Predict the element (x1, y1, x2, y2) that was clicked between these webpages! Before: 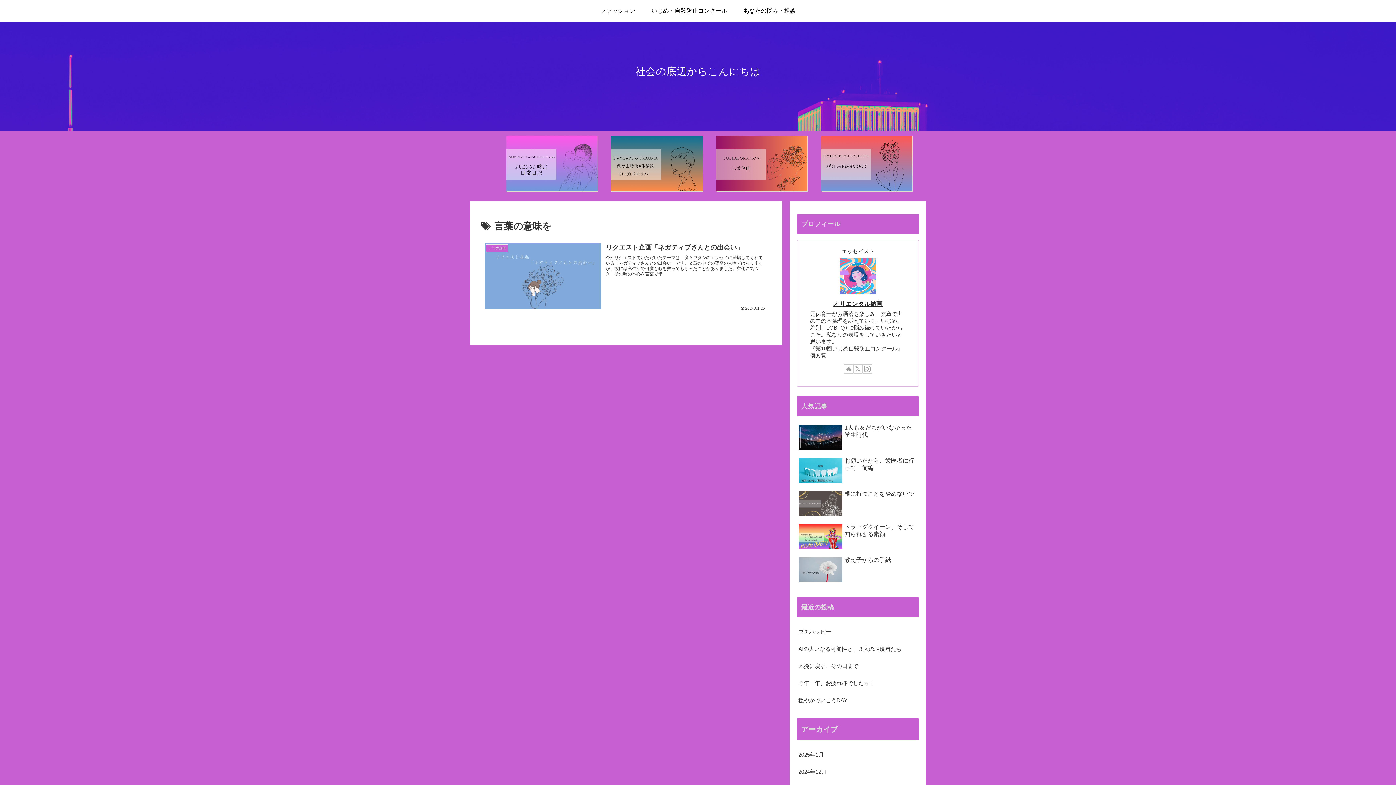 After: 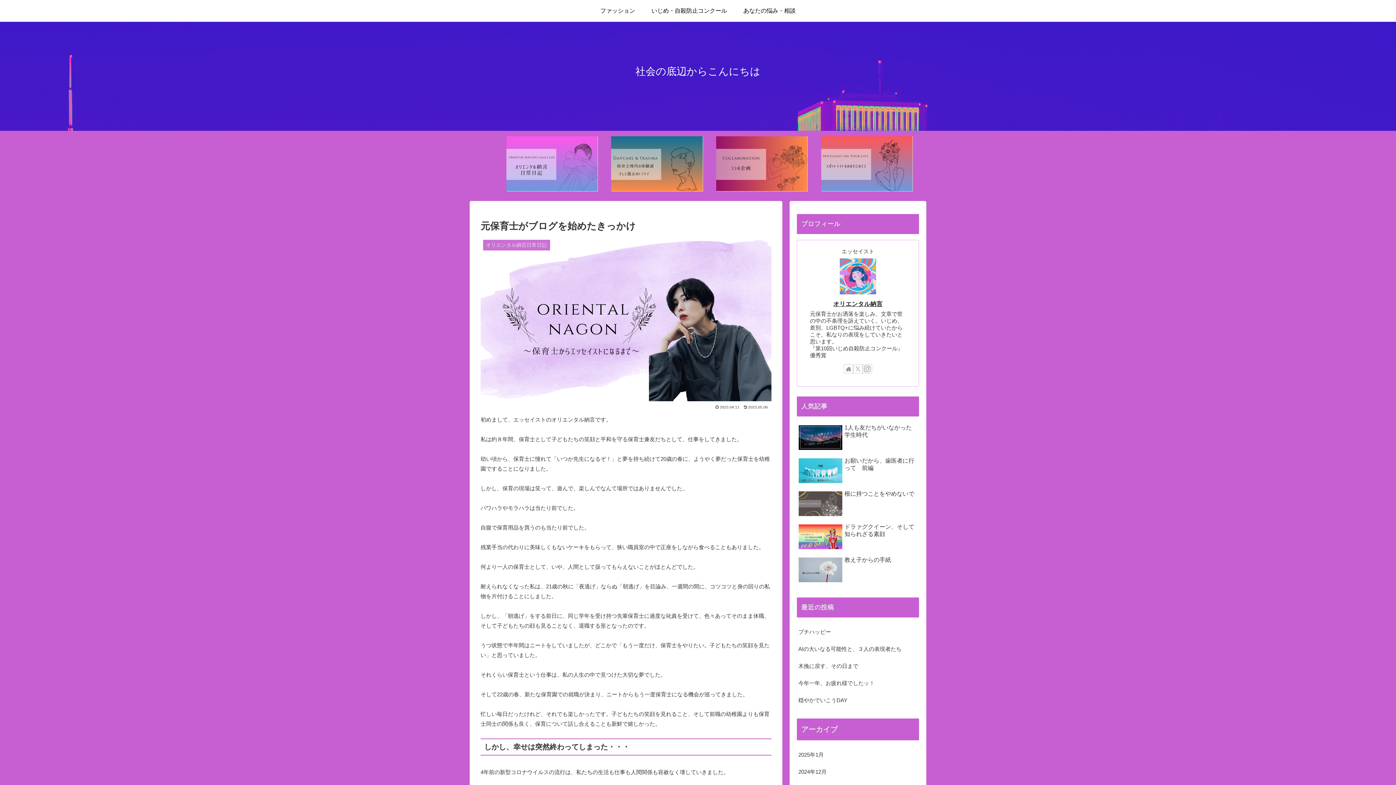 Action: label: オリエンタル納言 bbox: (833, 300, 882, 307)